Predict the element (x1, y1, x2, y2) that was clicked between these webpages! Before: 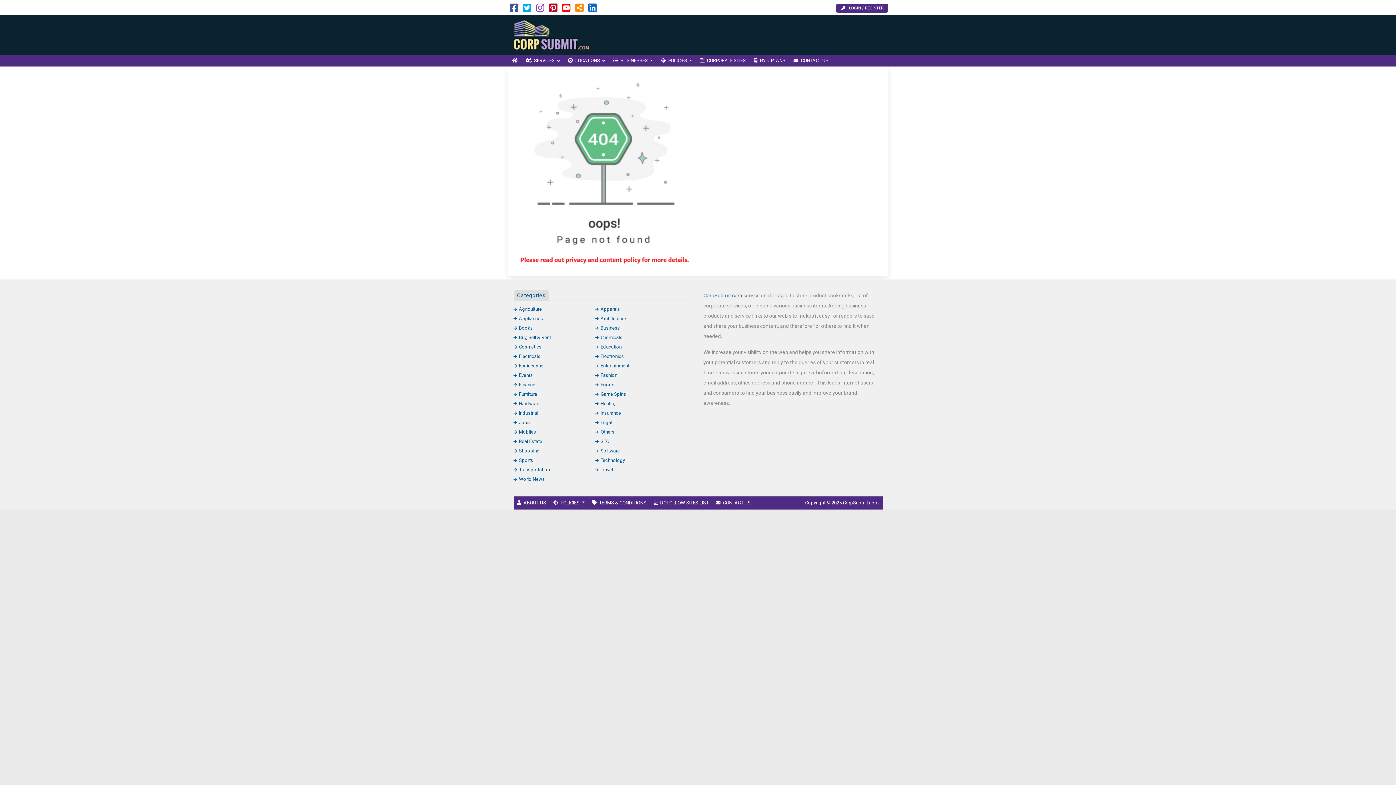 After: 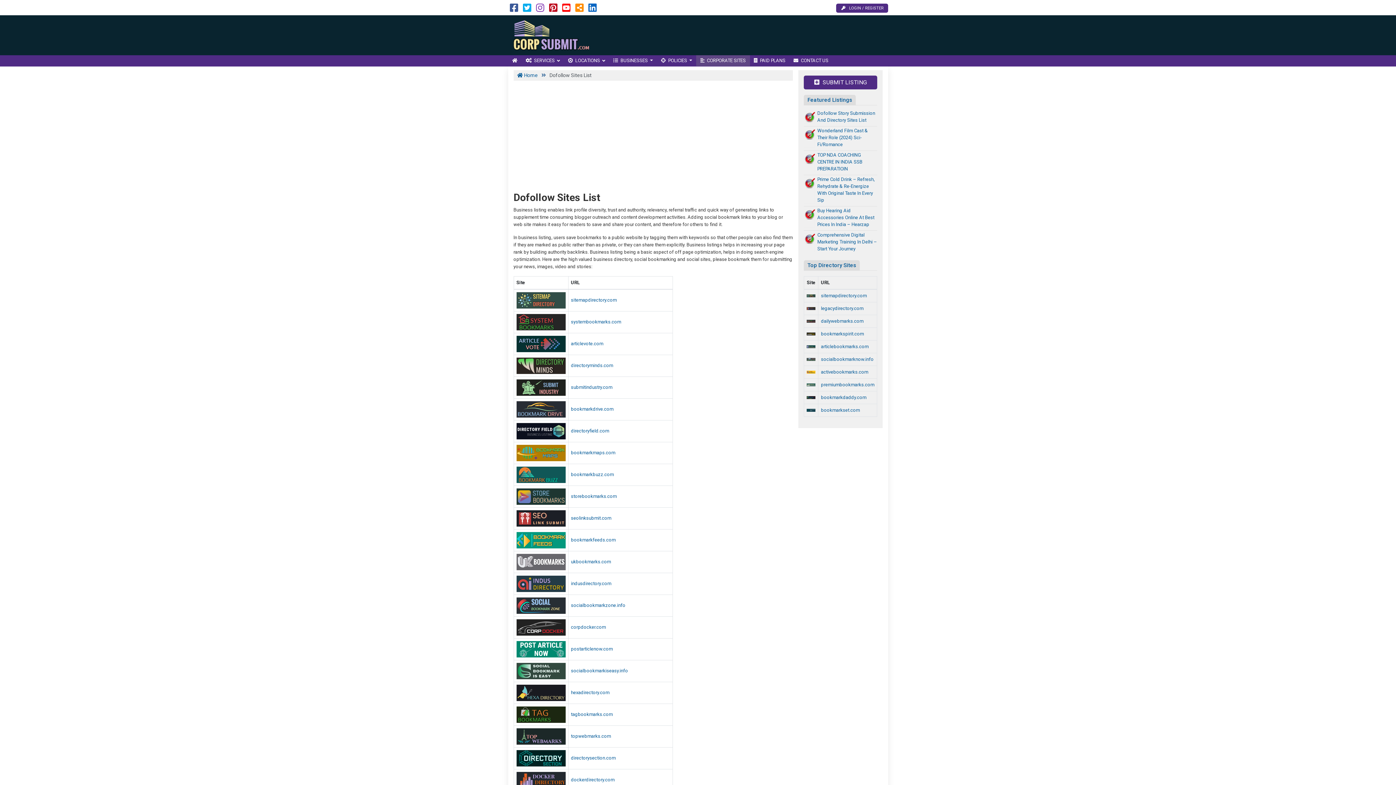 Action: label: DOFOLLOW SITES LIST bbox: (650, 496, 712, 509)